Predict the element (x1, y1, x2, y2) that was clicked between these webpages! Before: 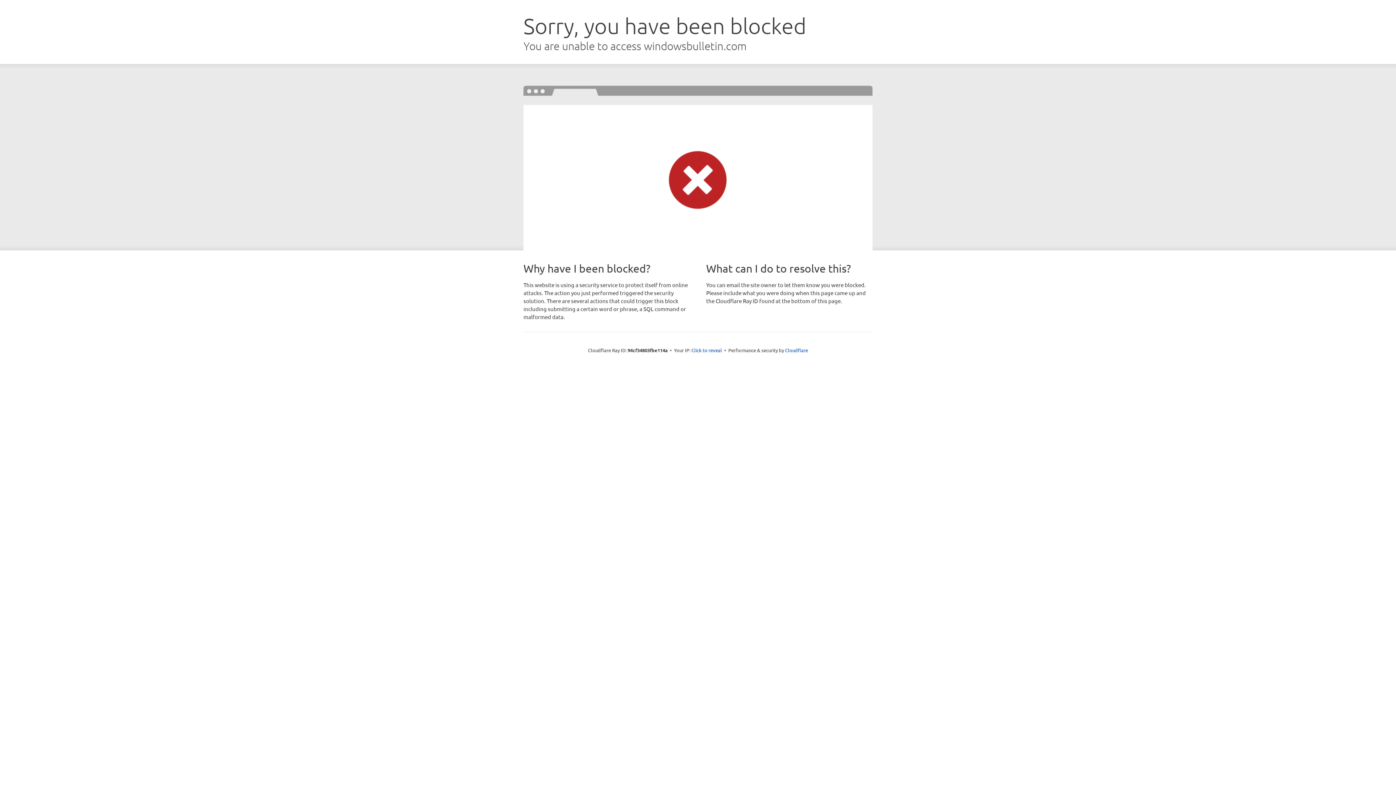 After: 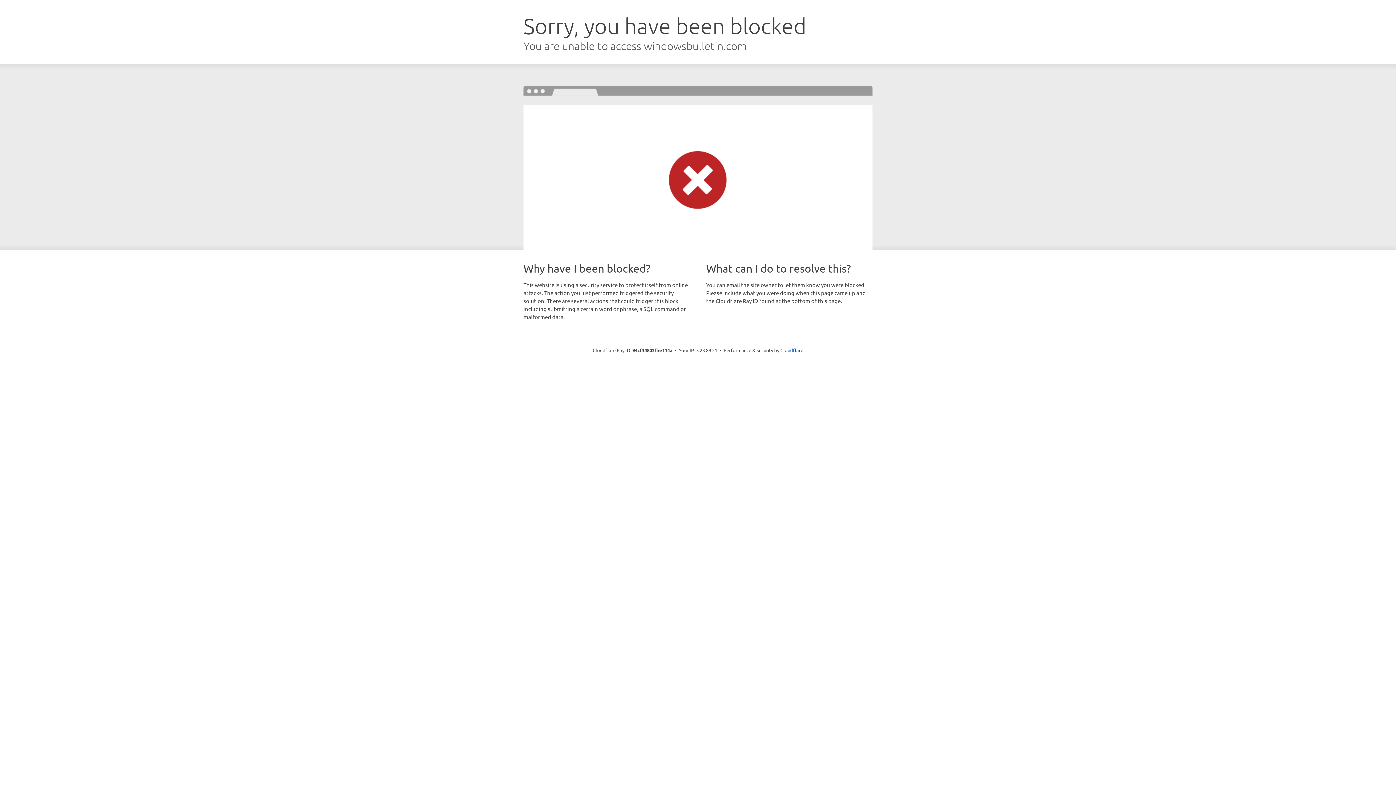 Action: label: Click to reveal bbox: (691, 346, 722, 353)